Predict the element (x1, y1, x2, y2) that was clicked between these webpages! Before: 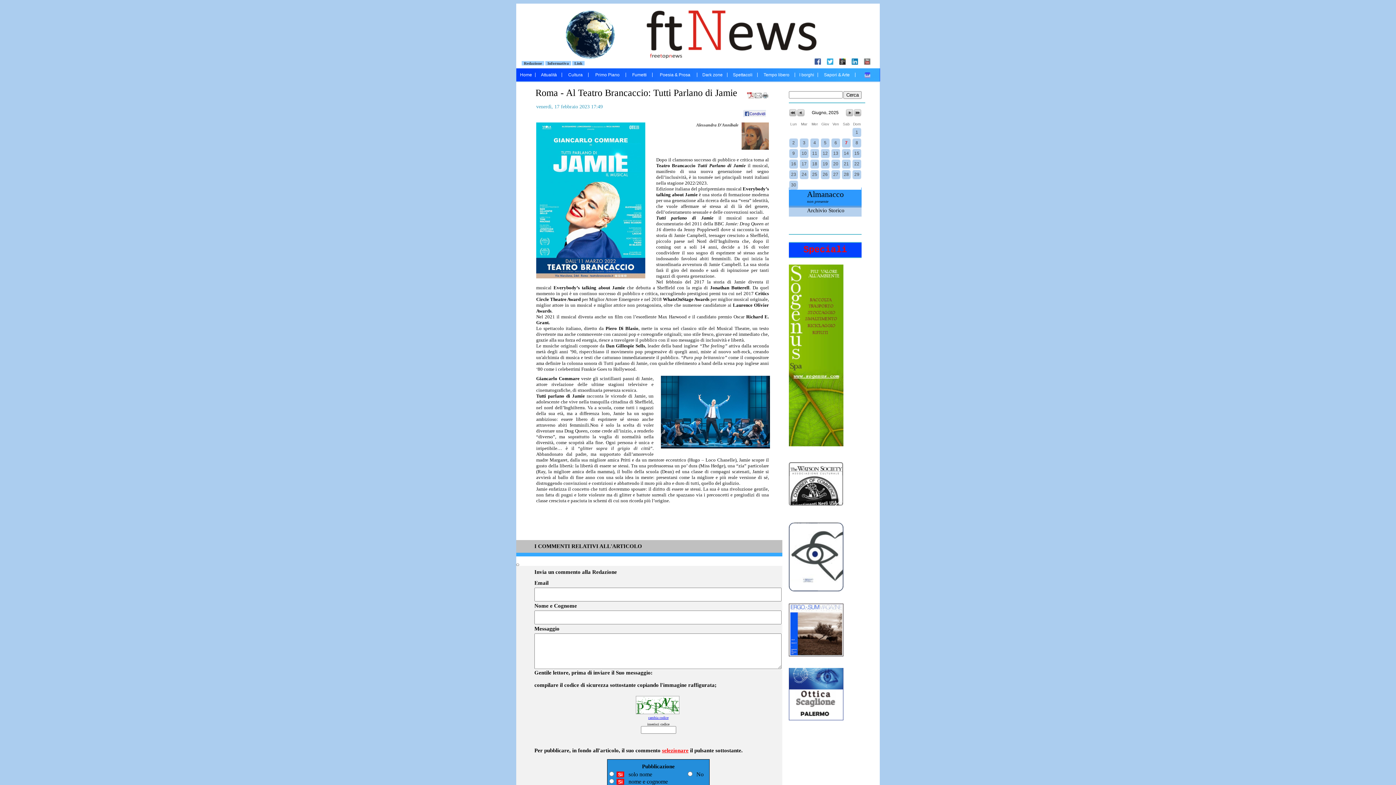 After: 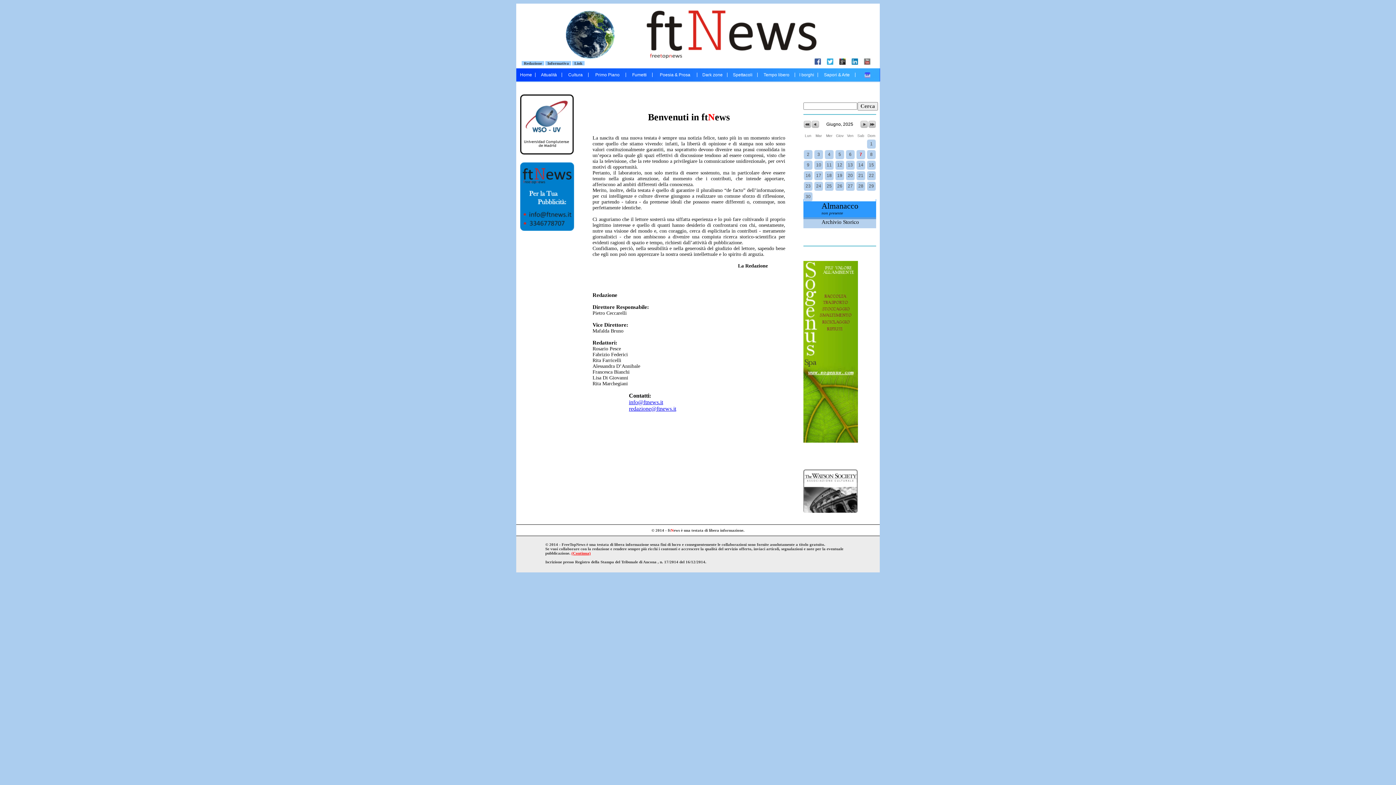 Action: bbox: (521, 61, 544, 65) label:   Redazione  